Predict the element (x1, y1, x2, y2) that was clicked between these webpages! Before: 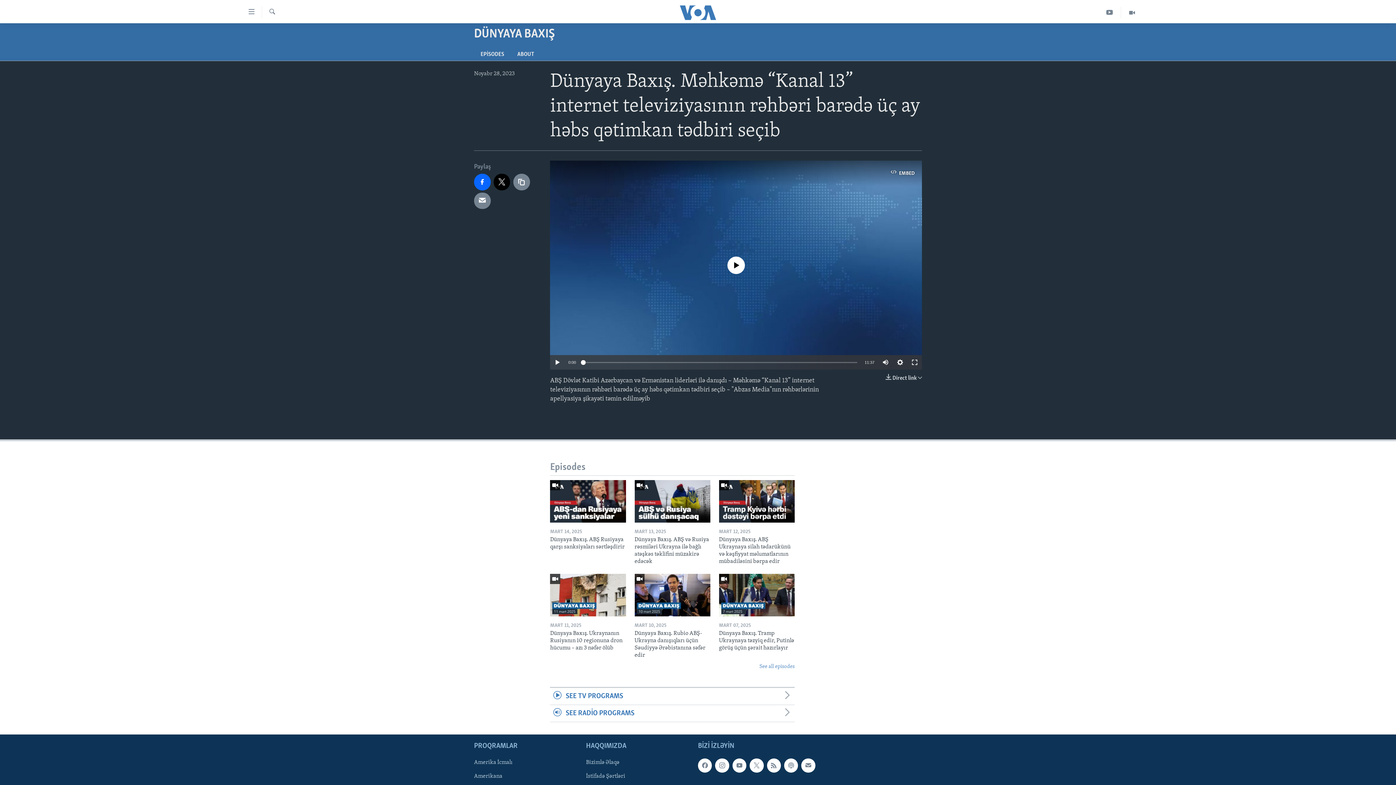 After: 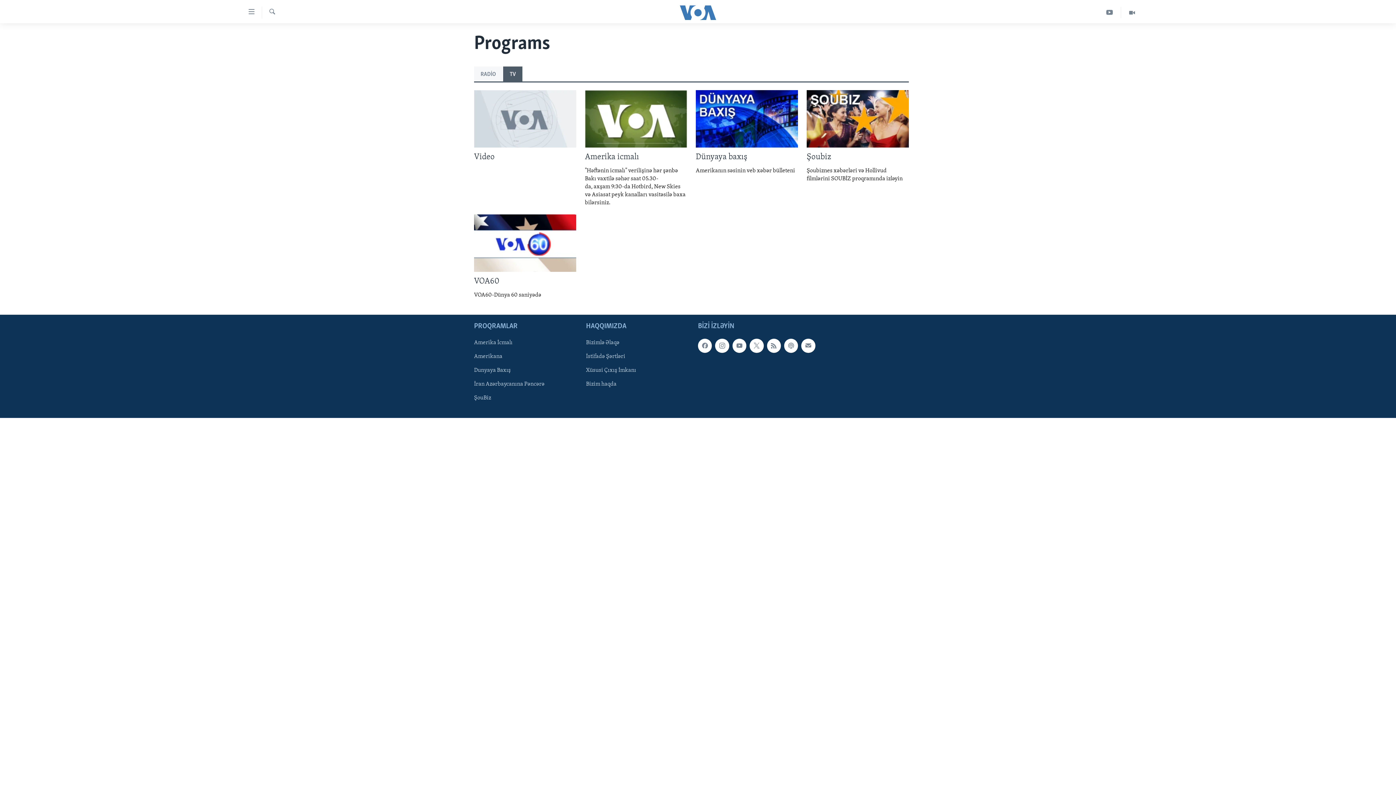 Action: label: SEE TV PROGRAMS bbox: (550, 688, 794, 705)